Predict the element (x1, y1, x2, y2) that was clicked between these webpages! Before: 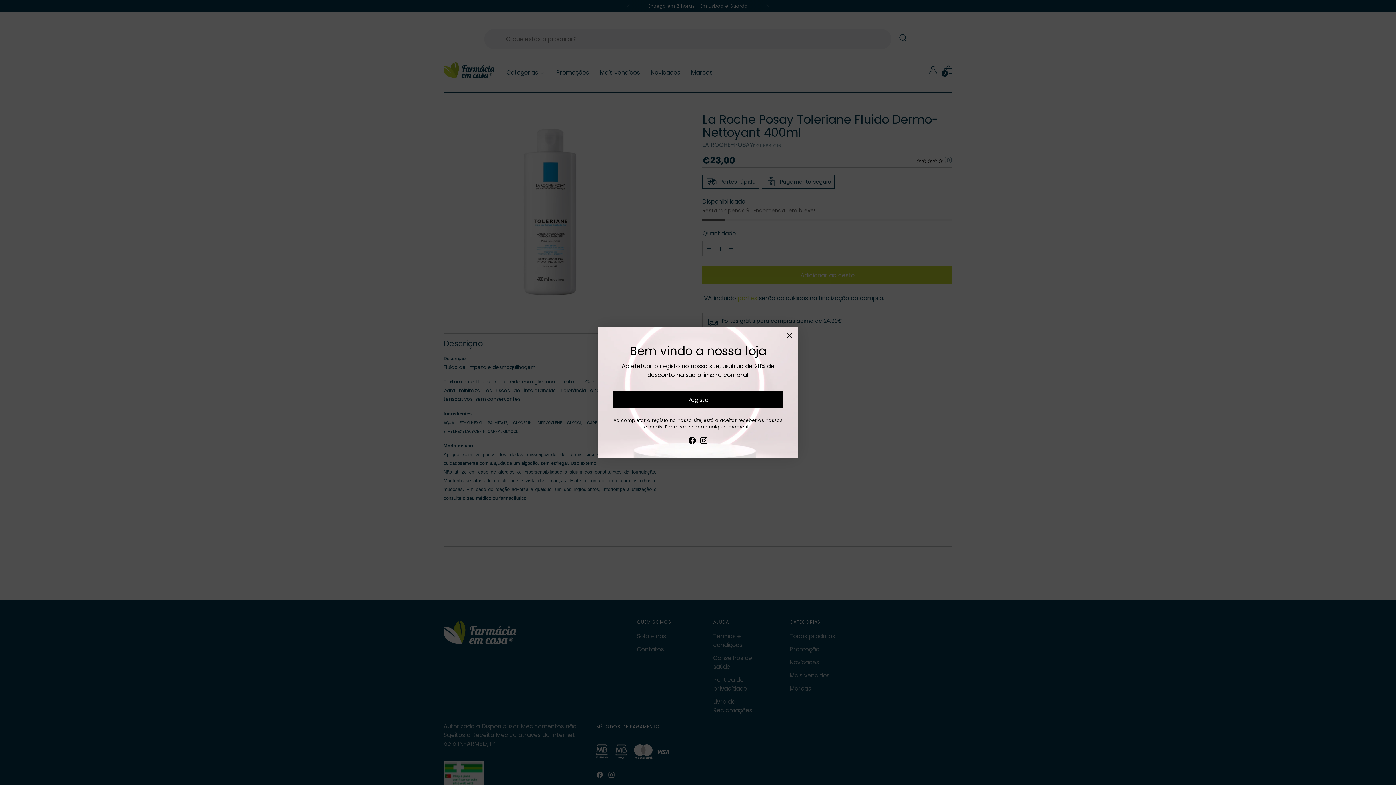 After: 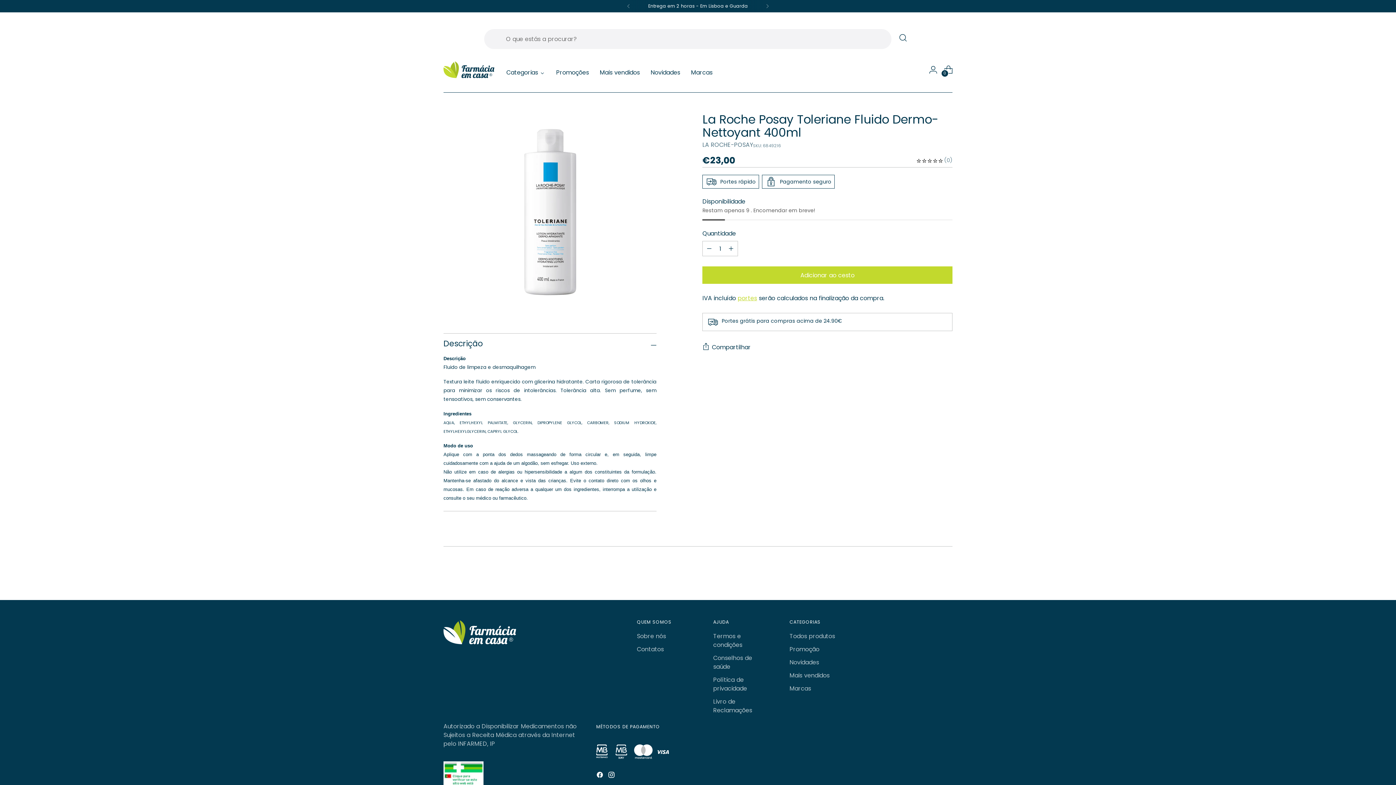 Action: bbox: (784, 330, 795, 341) label: Fechar